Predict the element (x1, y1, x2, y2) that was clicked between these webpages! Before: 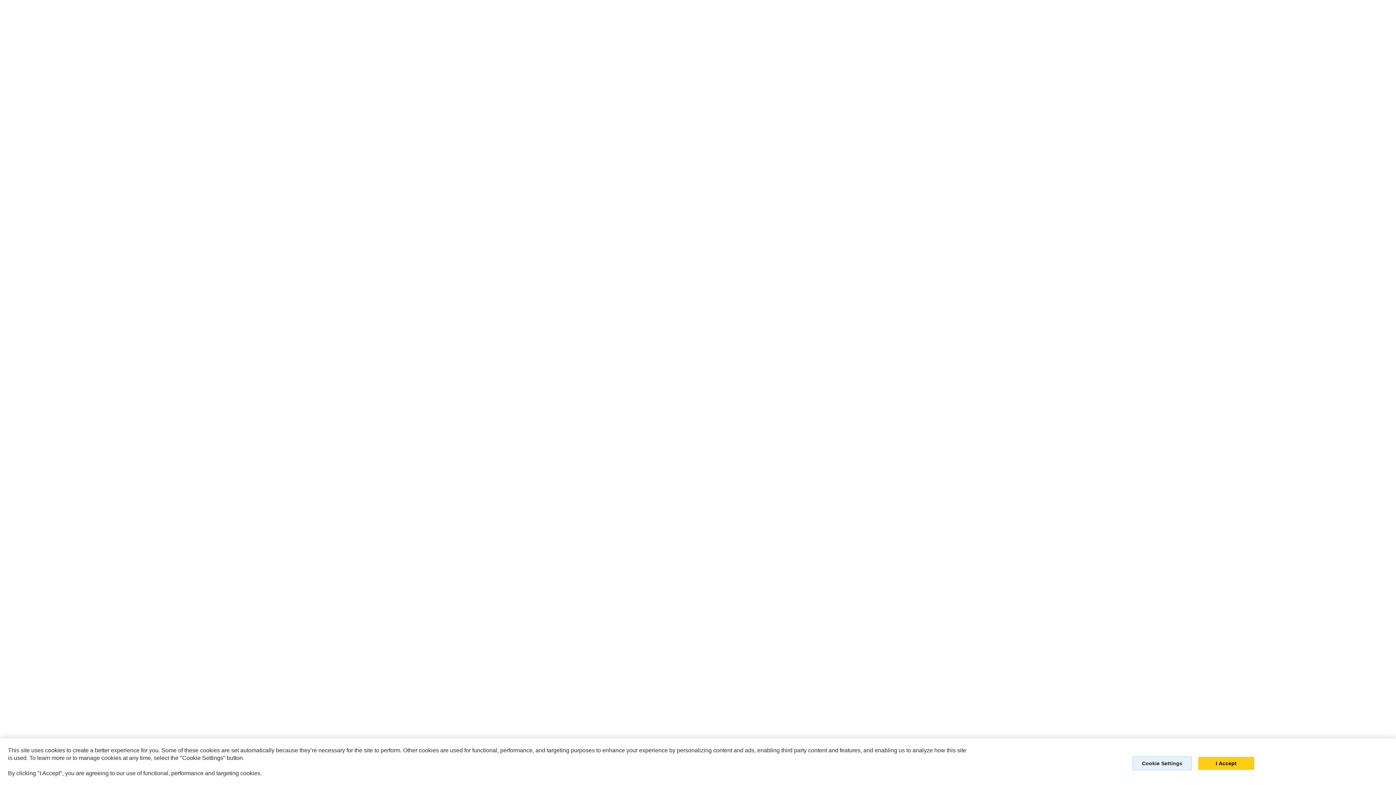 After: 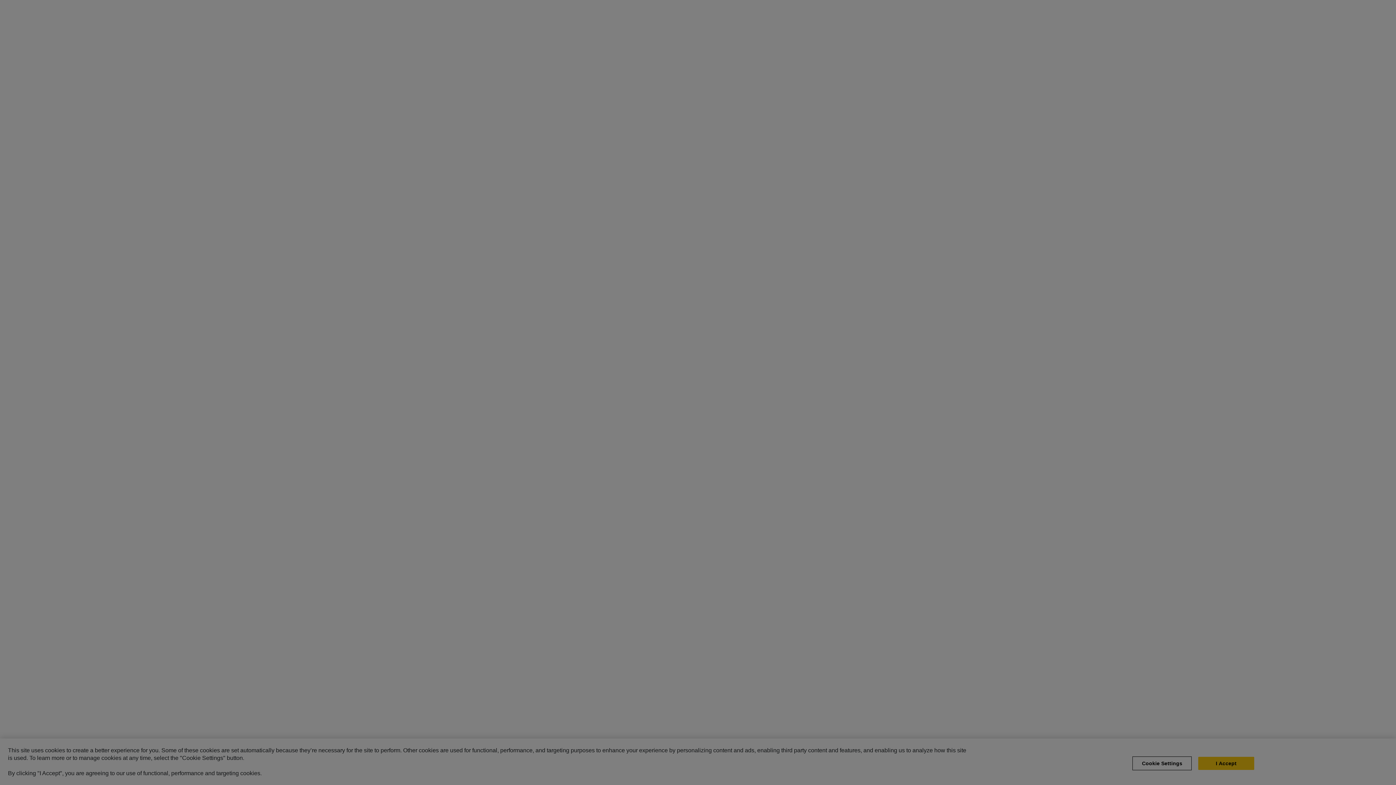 Action: label: Cookie Settings bbox: (1132, 756, 1192, 770)